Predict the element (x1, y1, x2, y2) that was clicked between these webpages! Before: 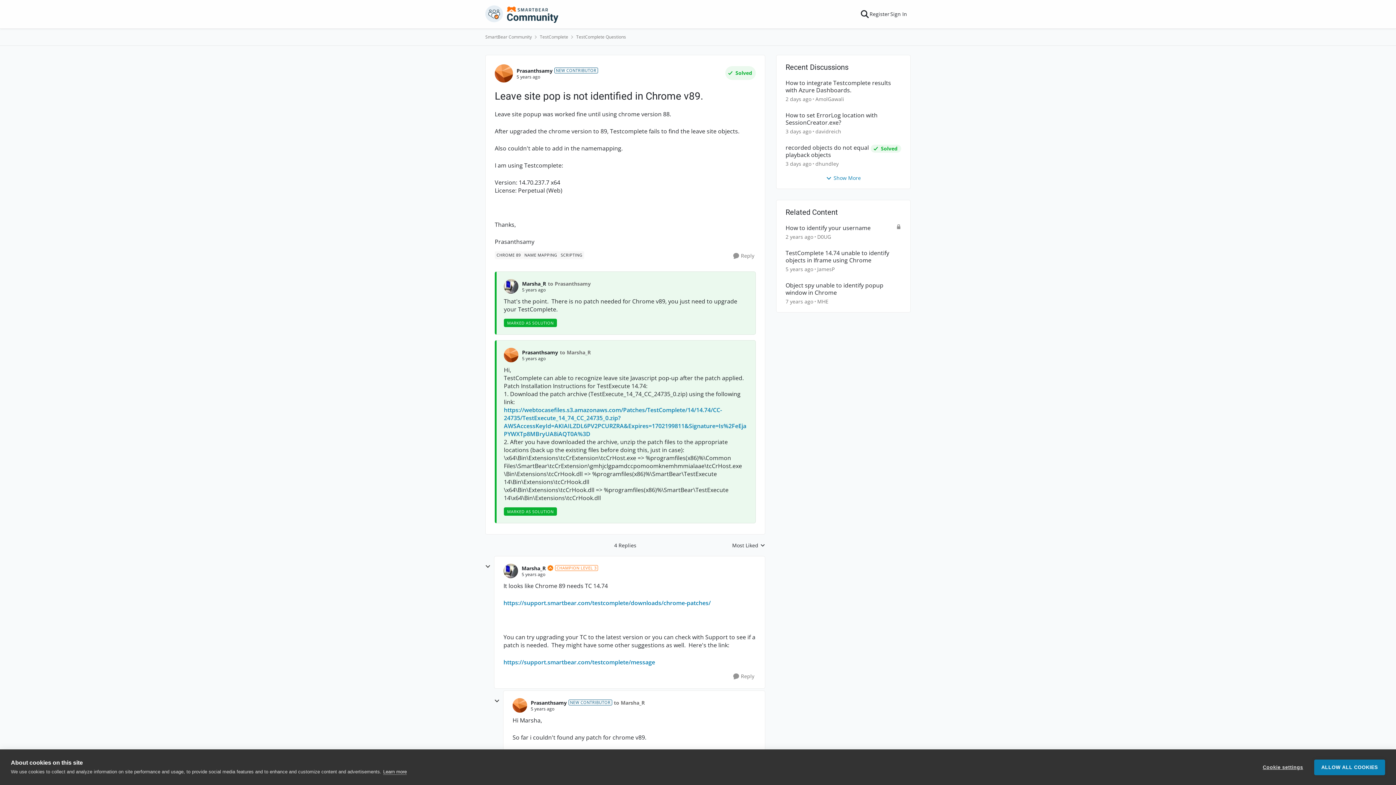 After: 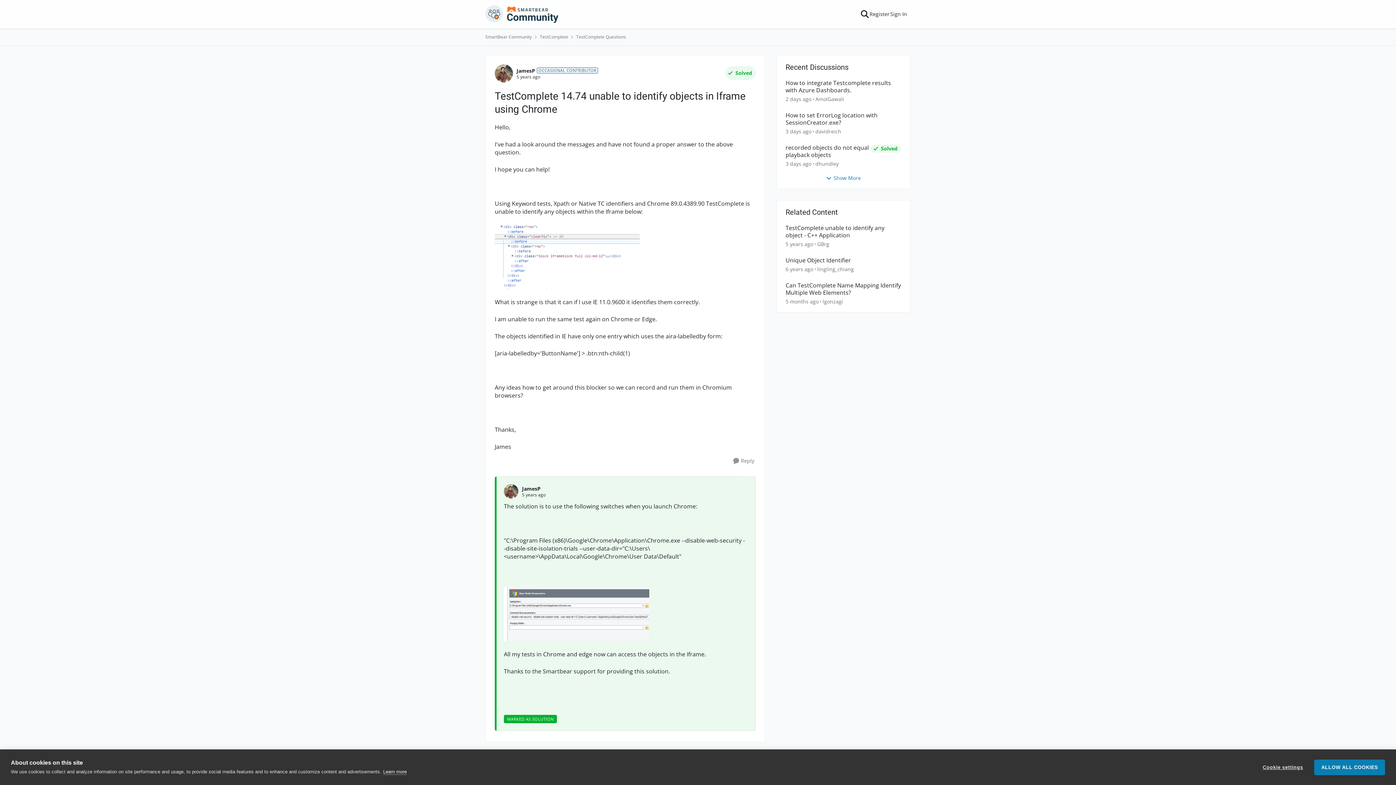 Action: bbox: (785, 249, 901, 264) label: TestComplete 14.74 unable to identify objects in Iframe using Chrome